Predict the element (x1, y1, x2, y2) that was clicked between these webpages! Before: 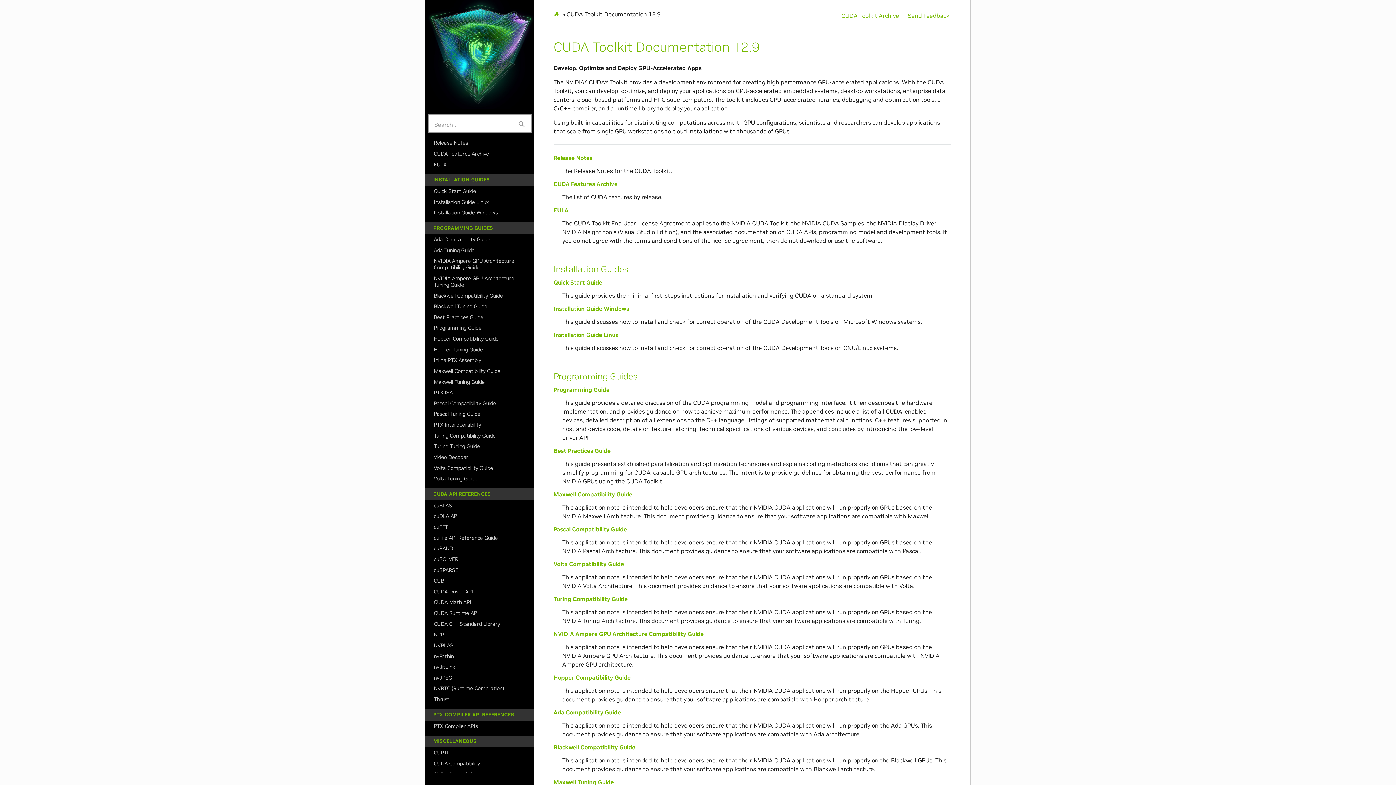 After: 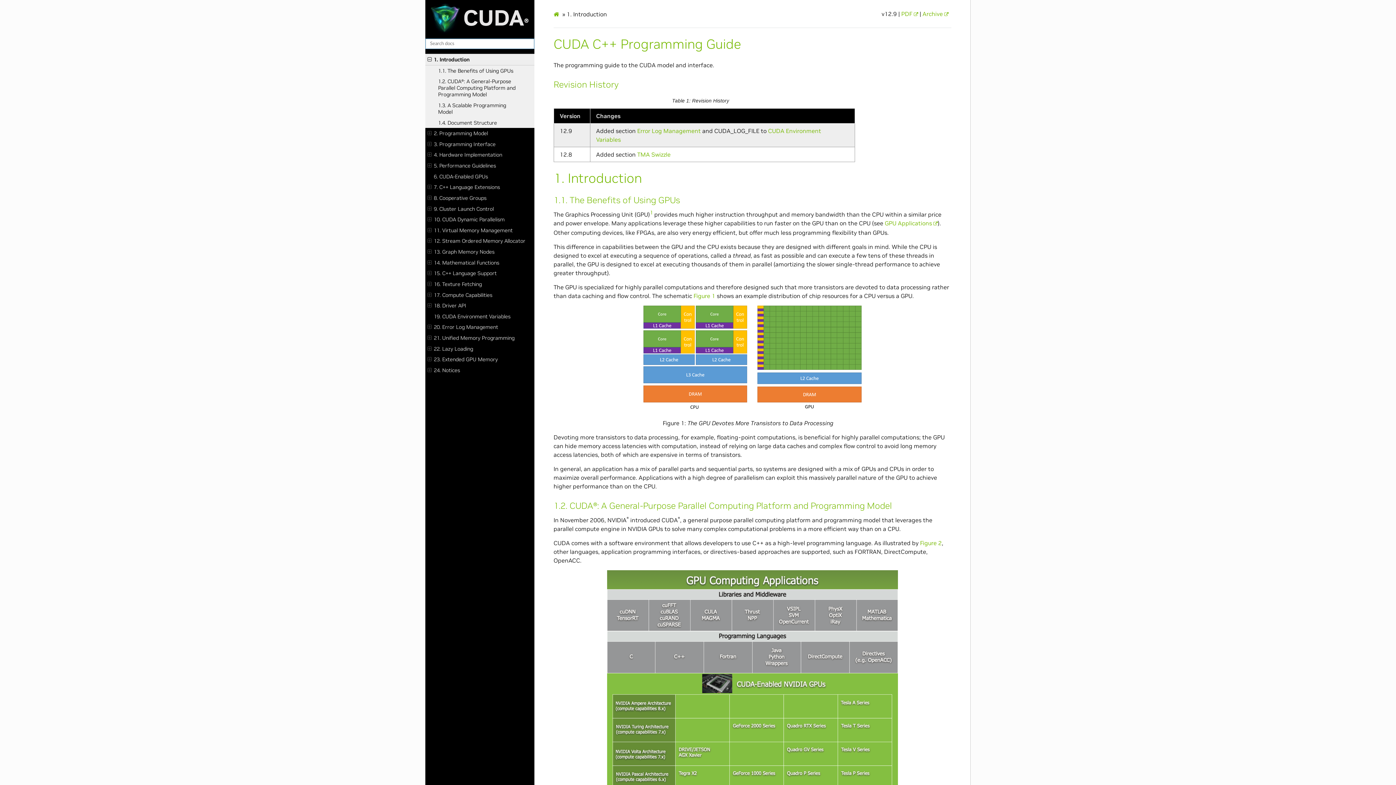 Action: bbox: (553, 386, 609, 393) label: Programming Guide